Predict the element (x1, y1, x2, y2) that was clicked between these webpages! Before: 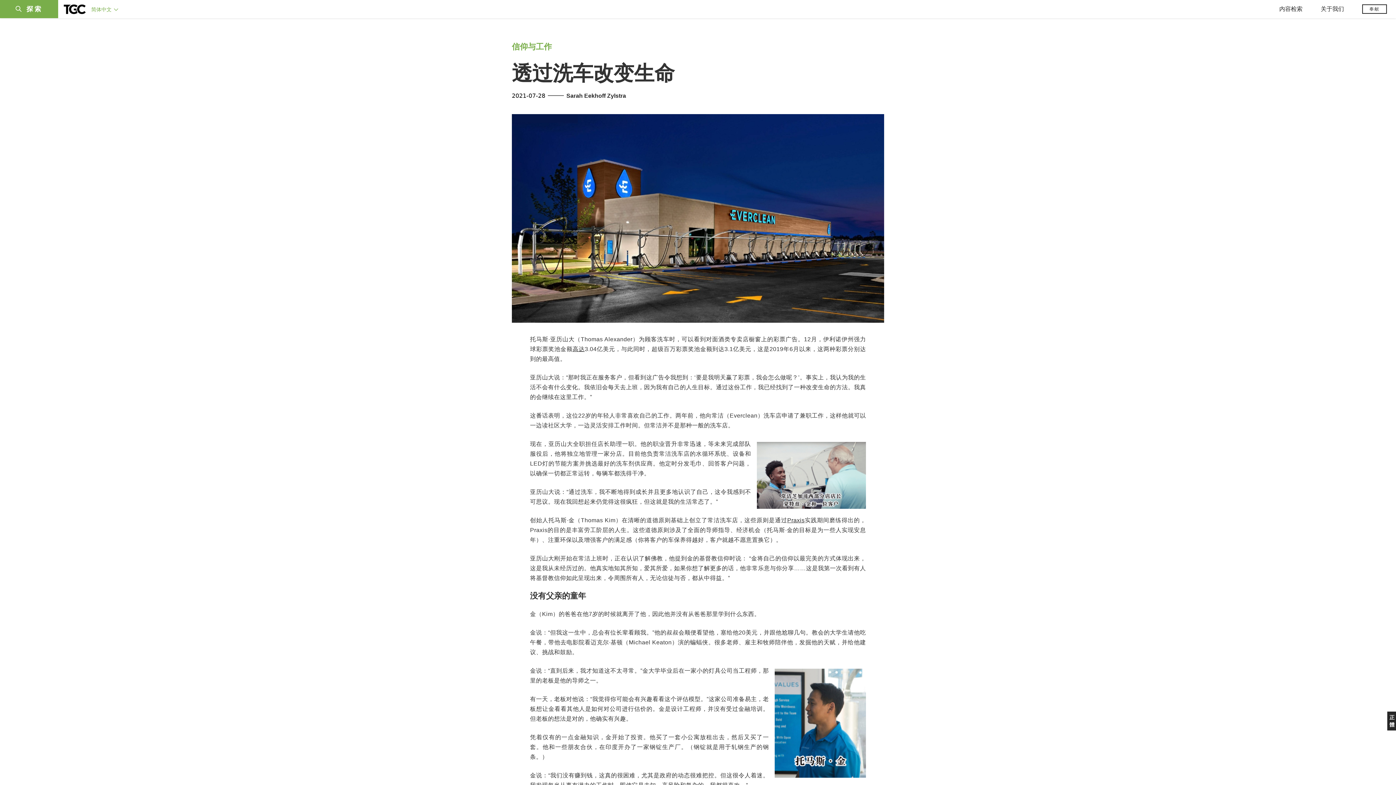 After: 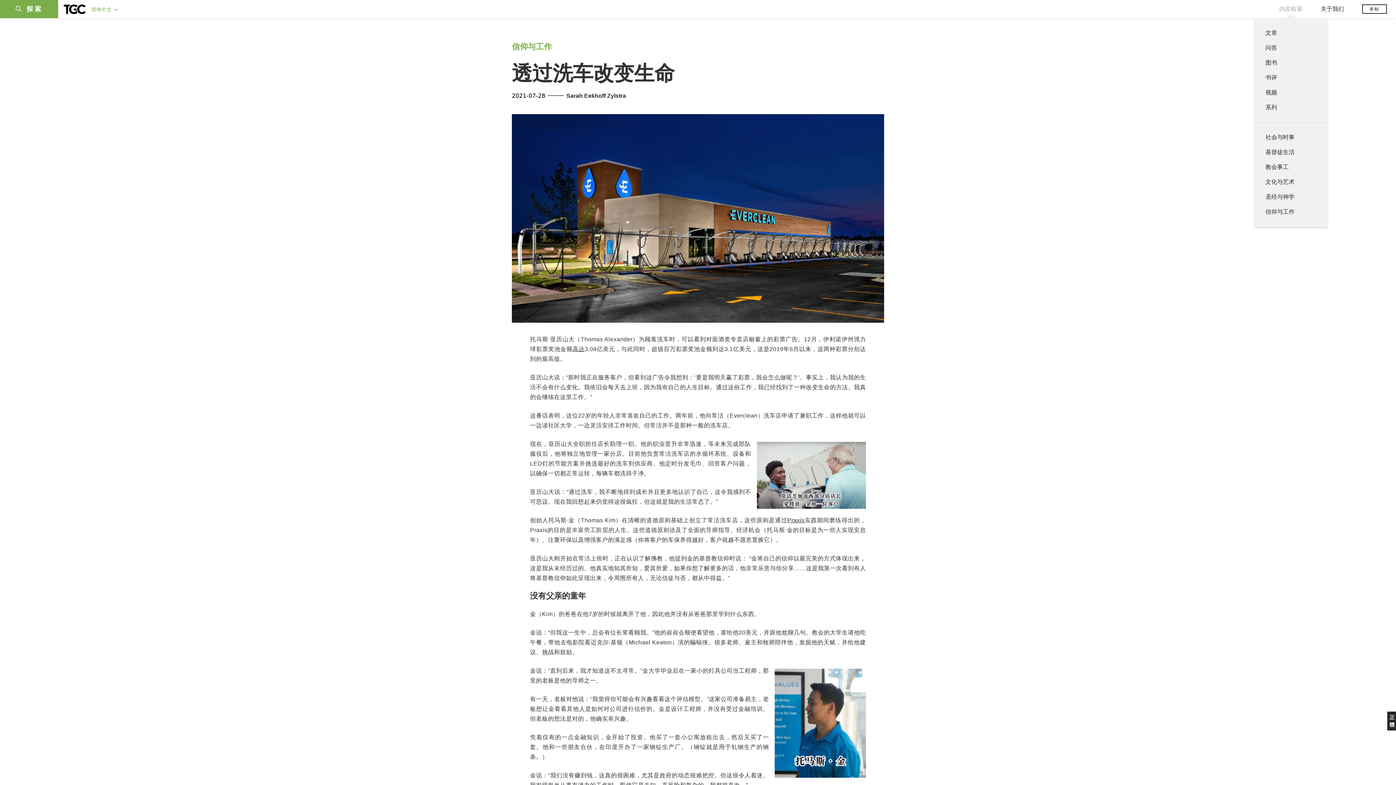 Action: bbox: (1279, 5, 1302, 13) label: 内容检索